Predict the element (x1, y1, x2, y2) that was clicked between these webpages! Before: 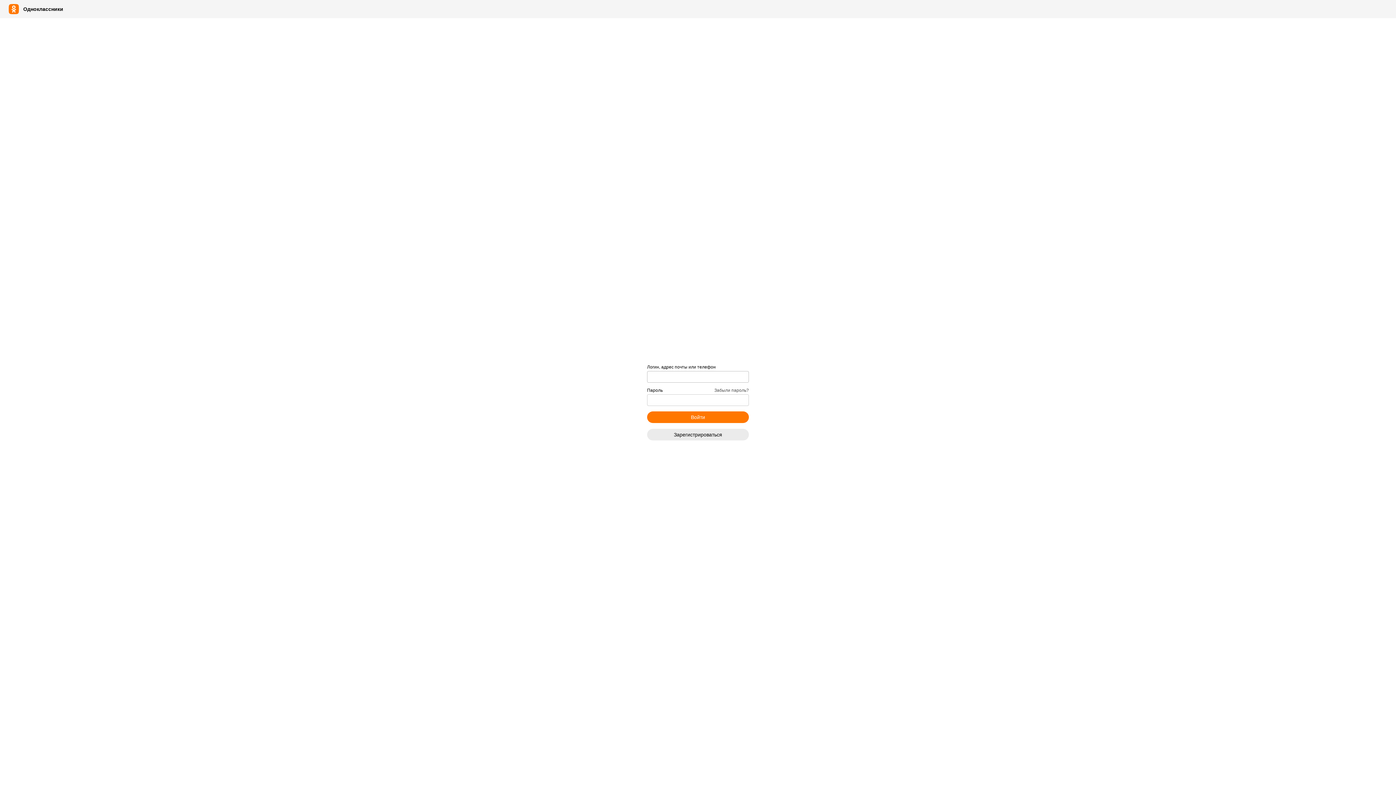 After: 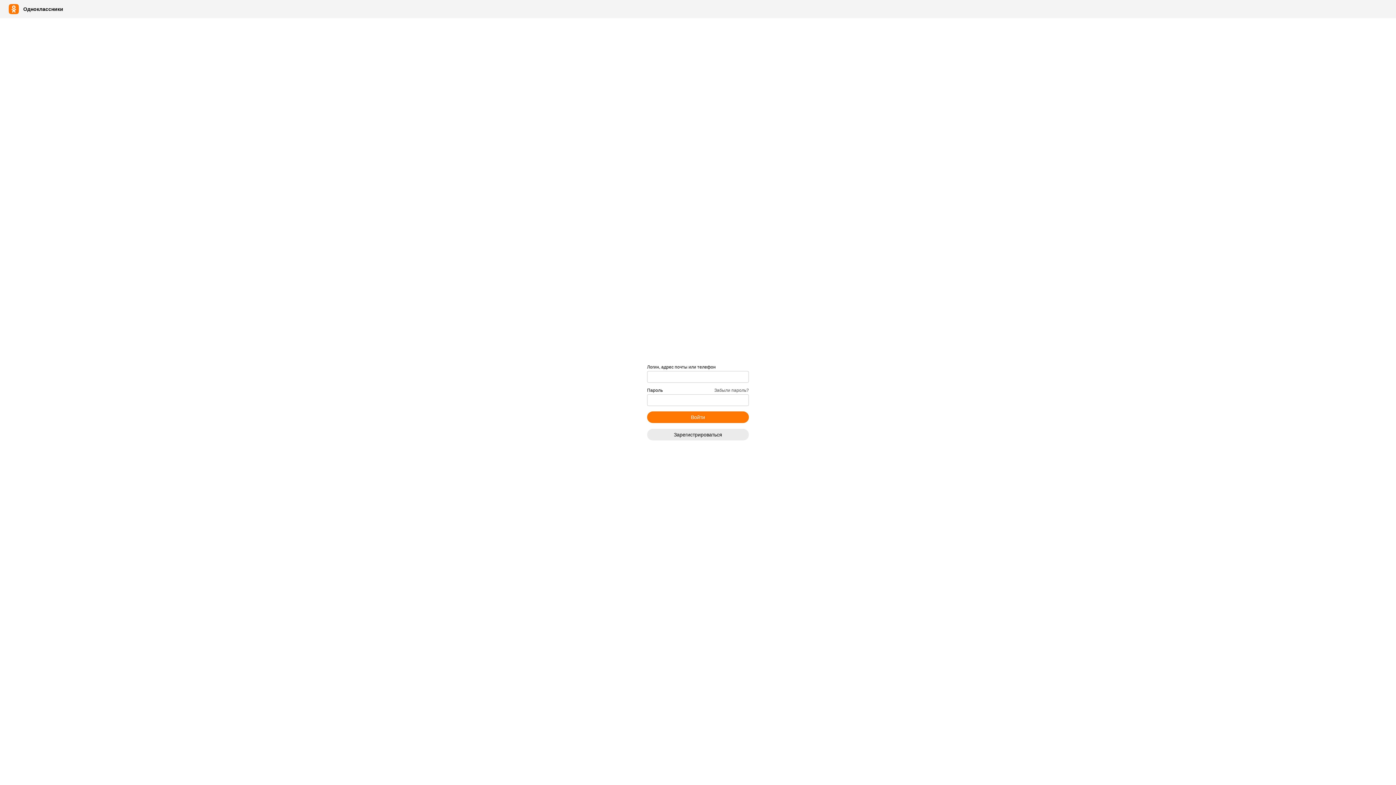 Action: bbox: (714, 388, 749, 392) label: Забыли пароль?